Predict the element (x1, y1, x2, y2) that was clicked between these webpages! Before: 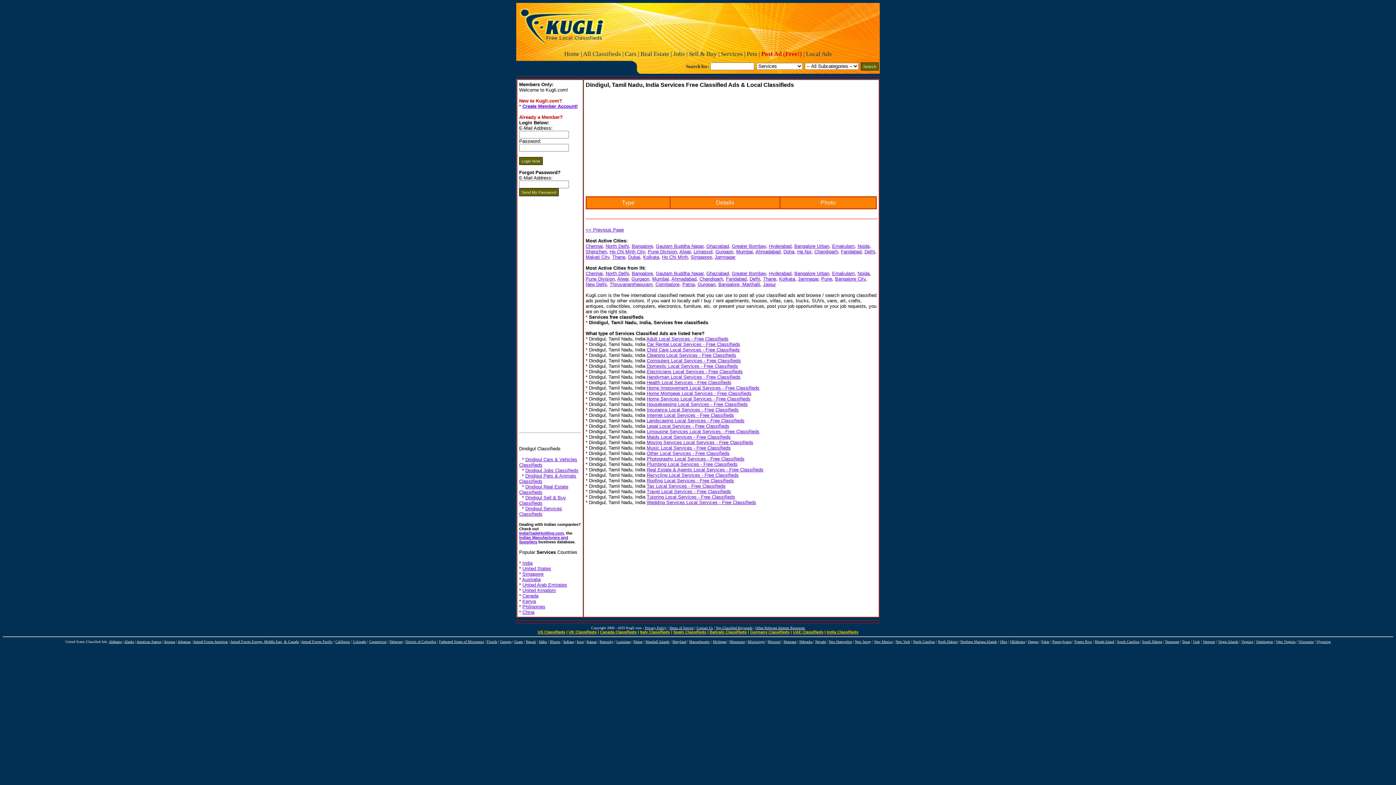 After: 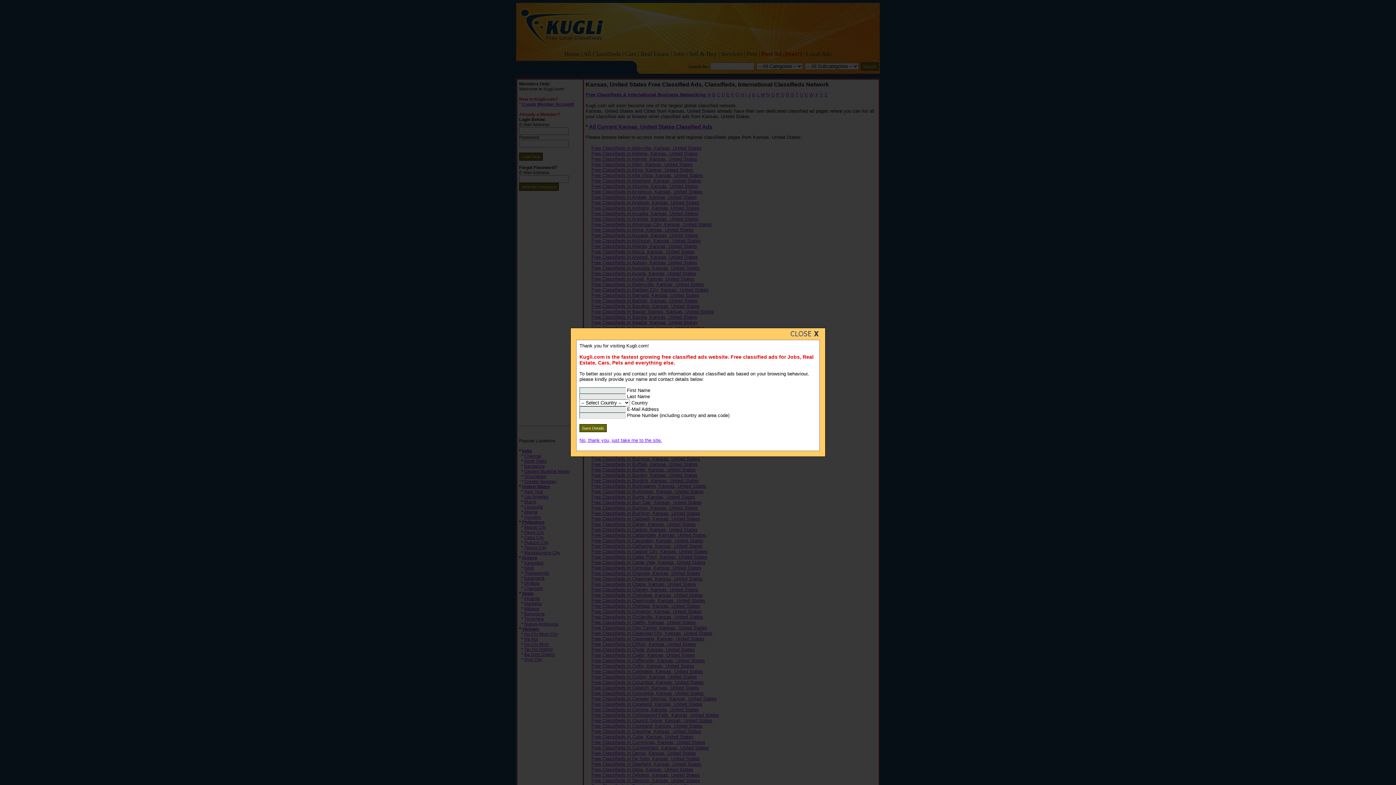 Action: label: Kansas bbox: (586, 639, 596, 643)